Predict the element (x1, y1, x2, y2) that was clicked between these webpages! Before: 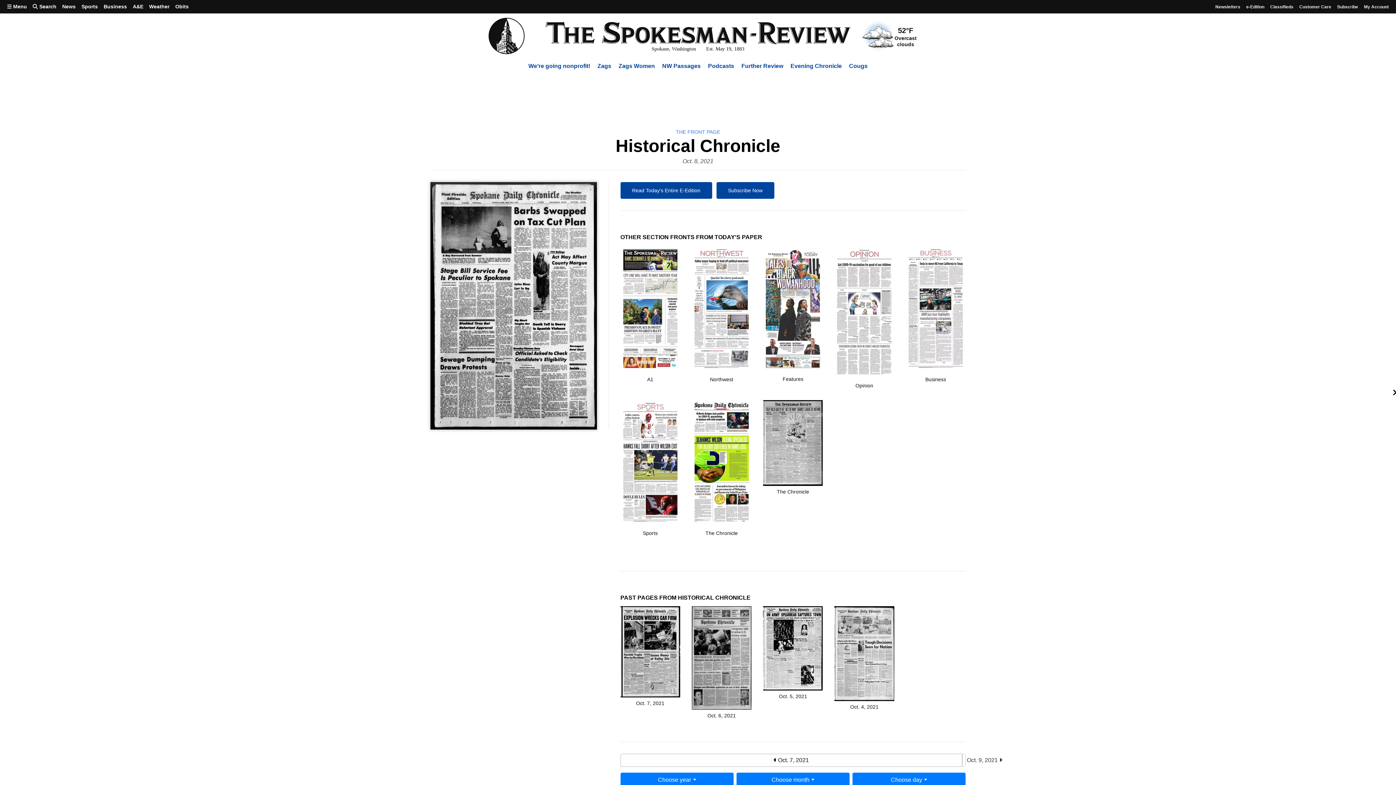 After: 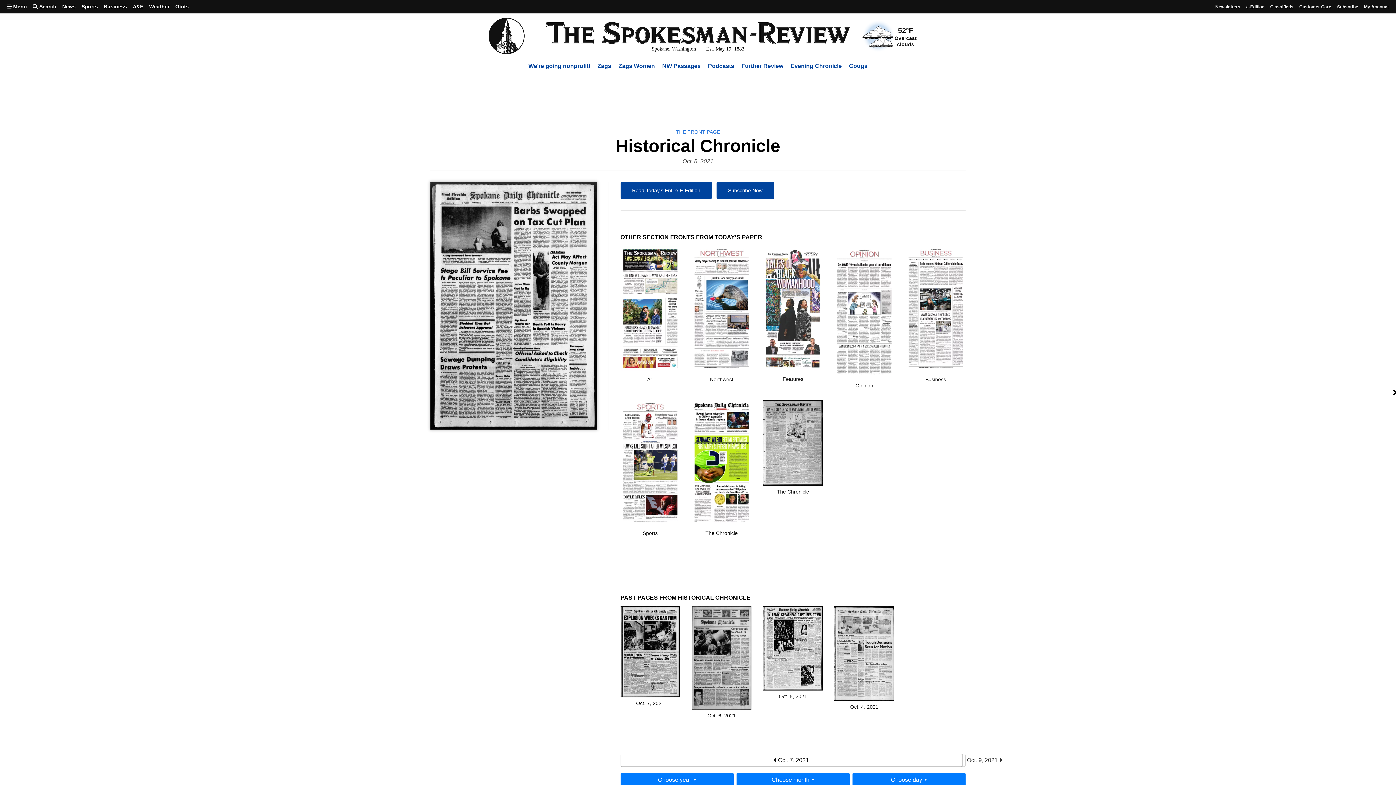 Action: bbox: (430, 182, 596, 429)